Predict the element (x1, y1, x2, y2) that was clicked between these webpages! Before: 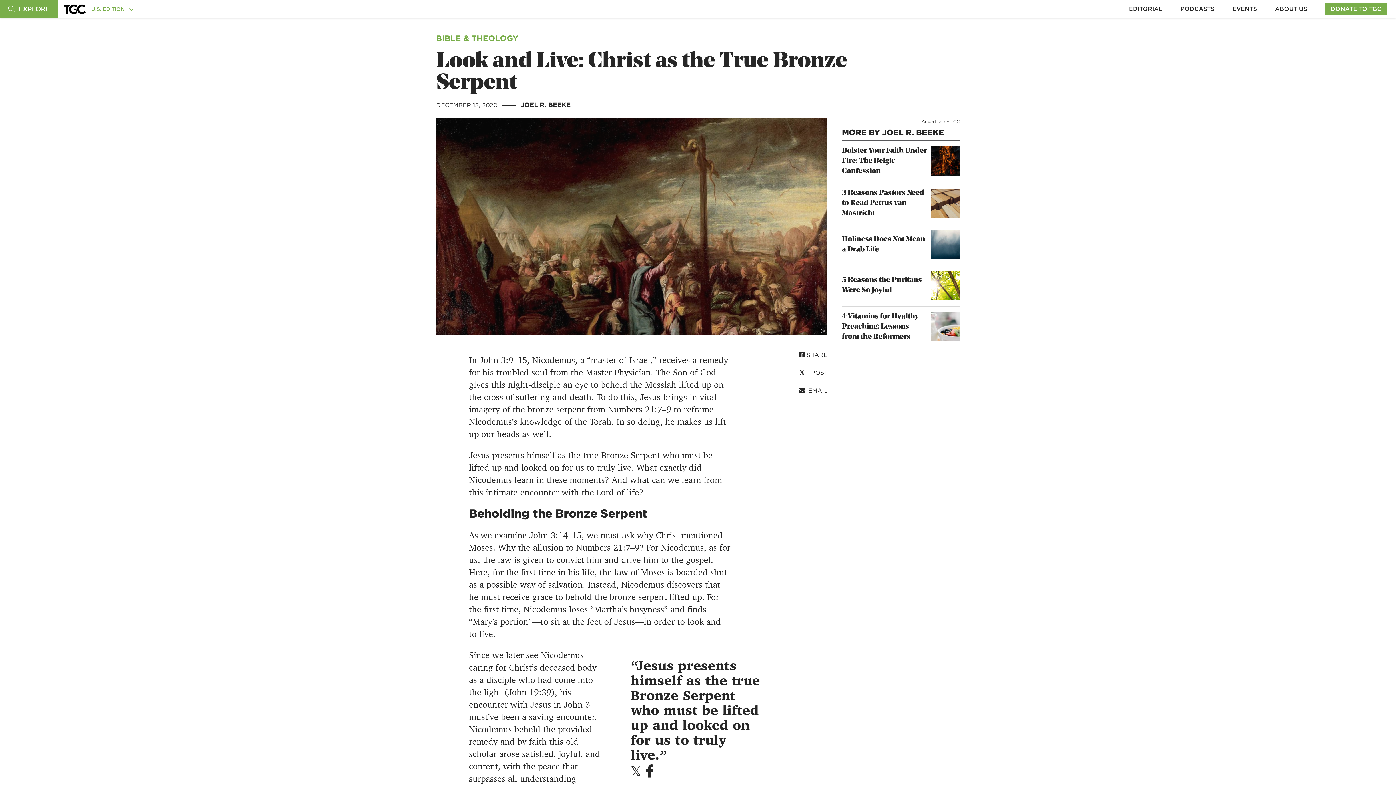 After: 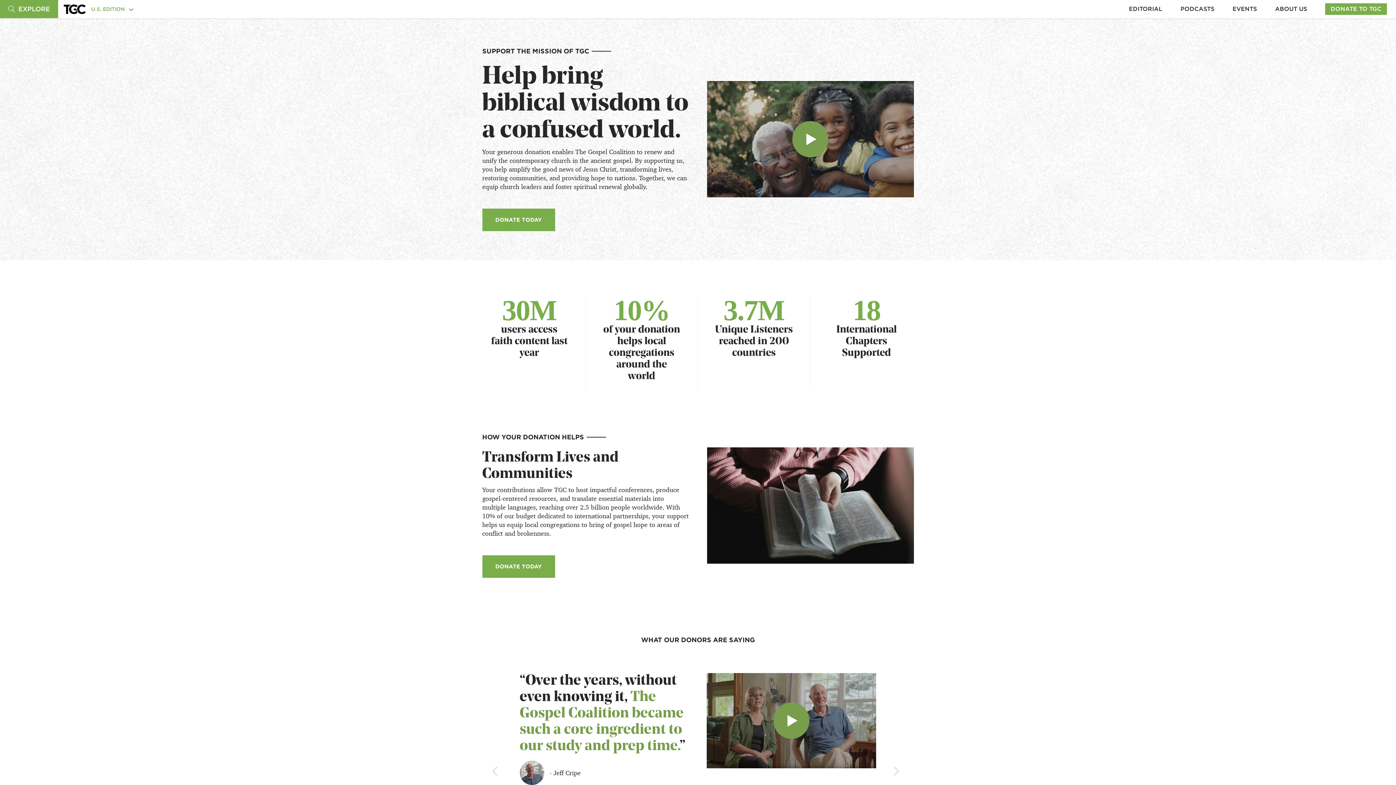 Action: label: DONATE TO TGC bbox: (1325, 3, 1387, 15)